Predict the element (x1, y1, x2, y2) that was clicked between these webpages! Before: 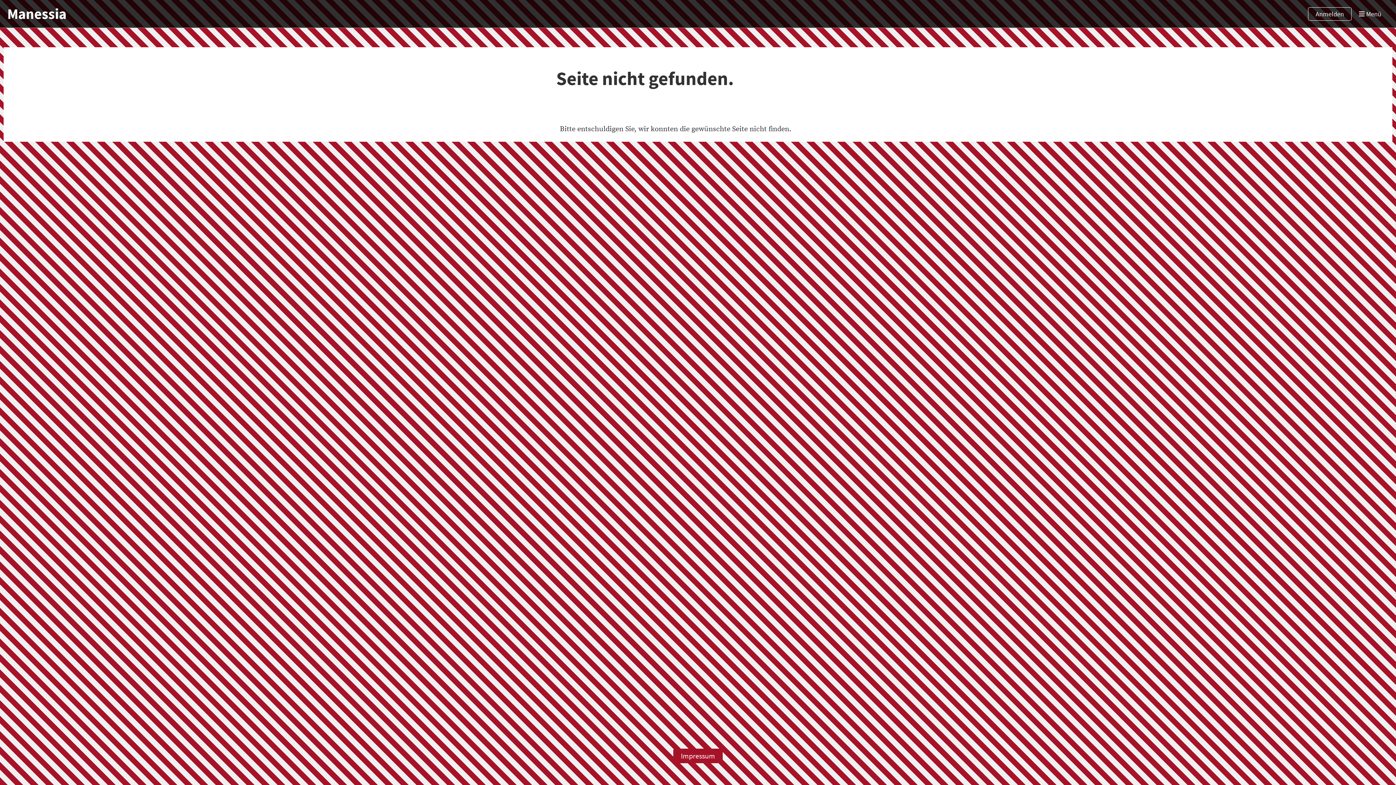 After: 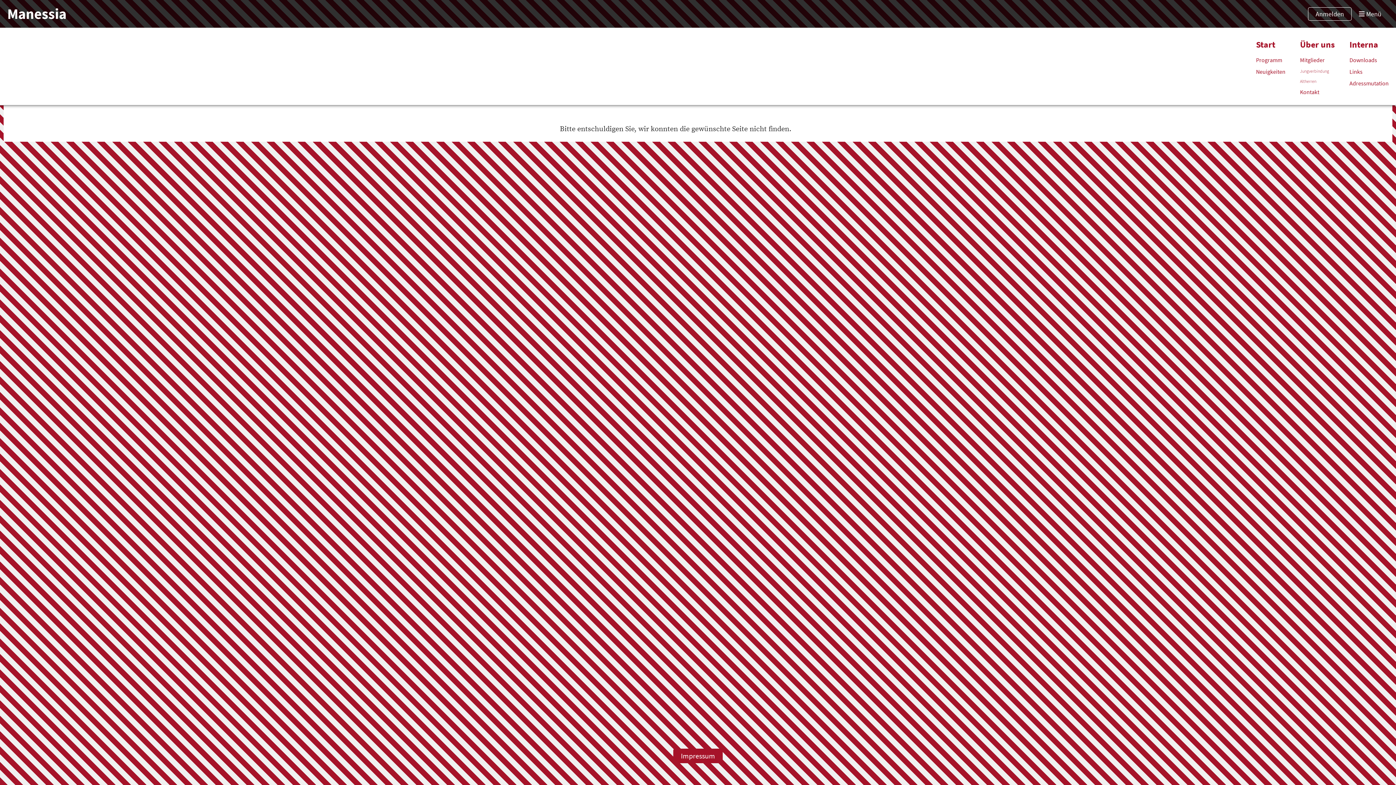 Action: label:  Menü bbox: (1359, 9, 1381, 18)